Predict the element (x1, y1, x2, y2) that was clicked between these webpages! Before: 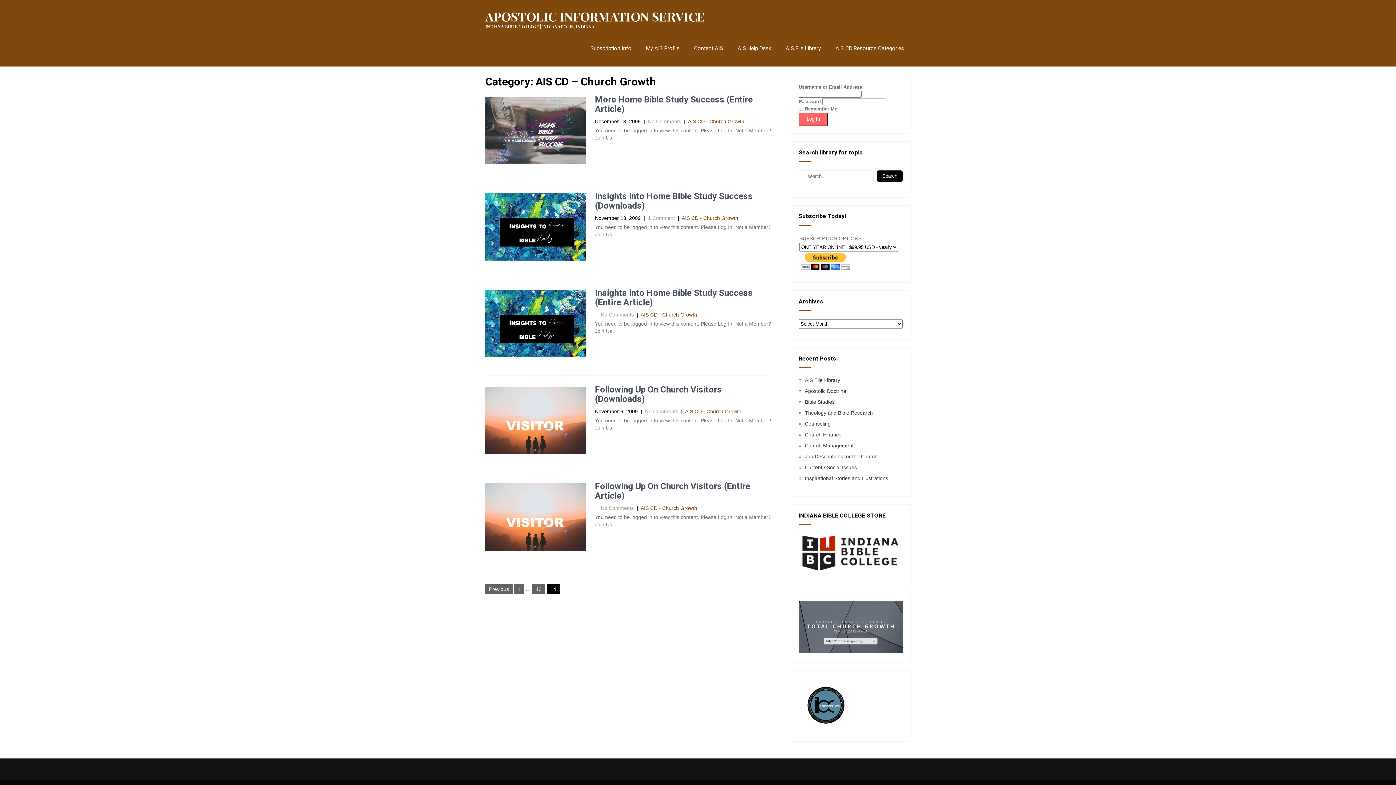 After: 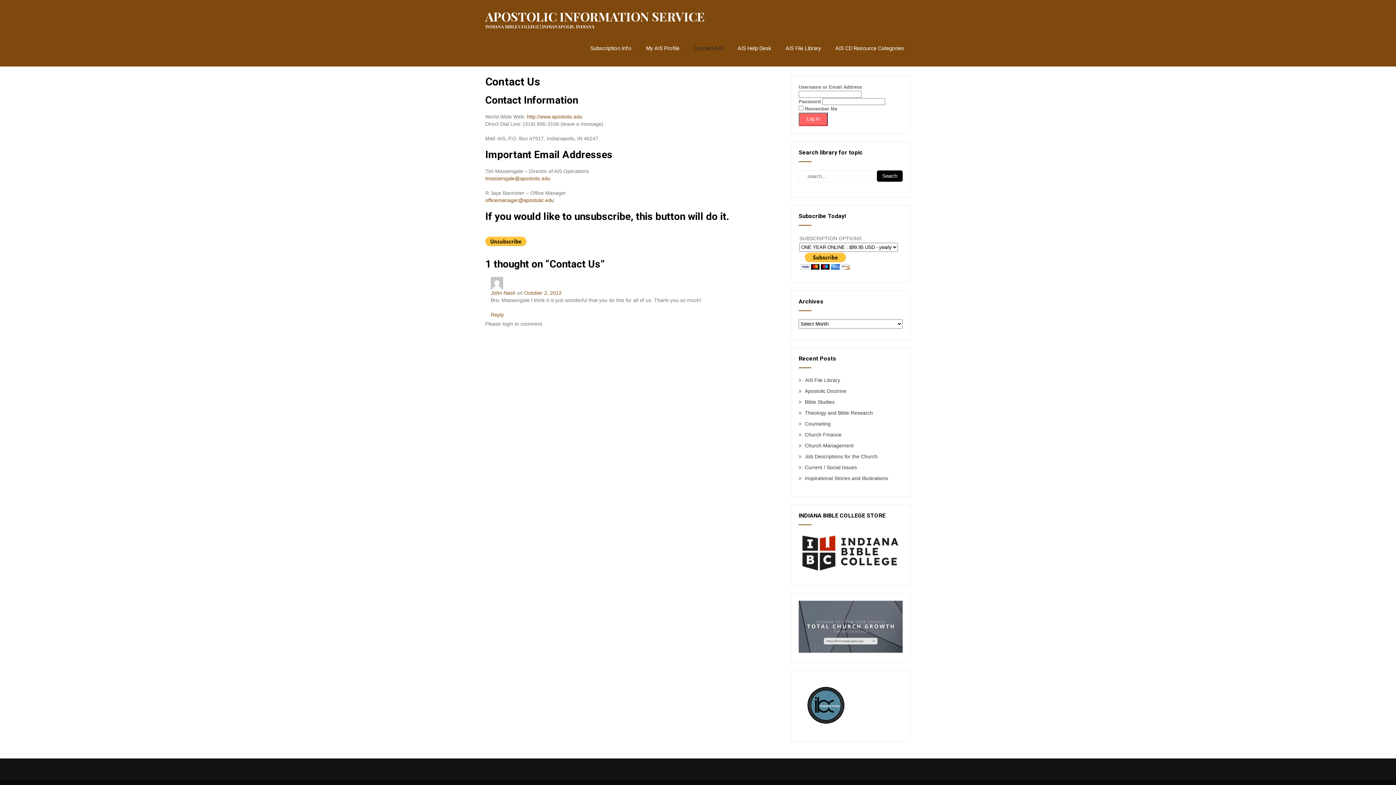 Action: label: Contact AIS bbox: (687, 30, 729, 66)